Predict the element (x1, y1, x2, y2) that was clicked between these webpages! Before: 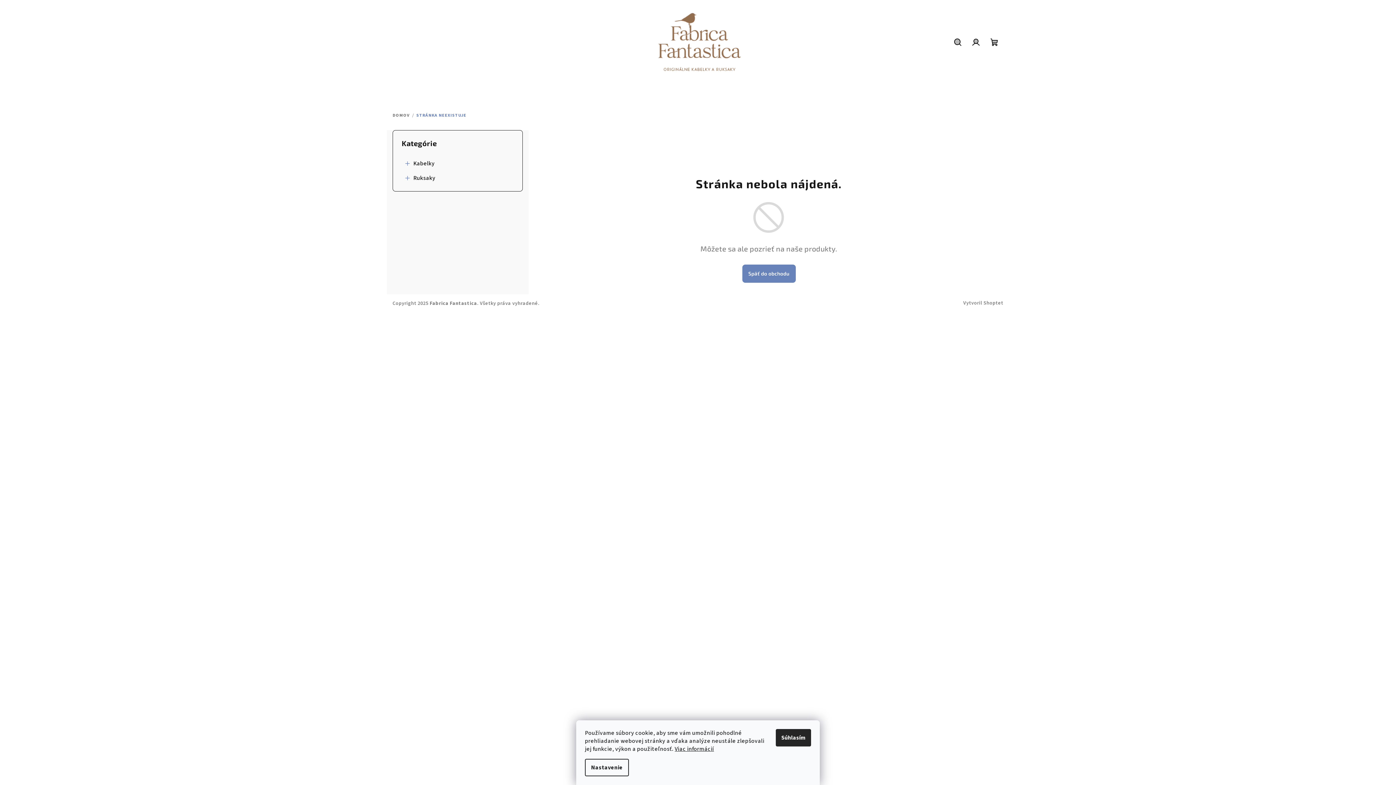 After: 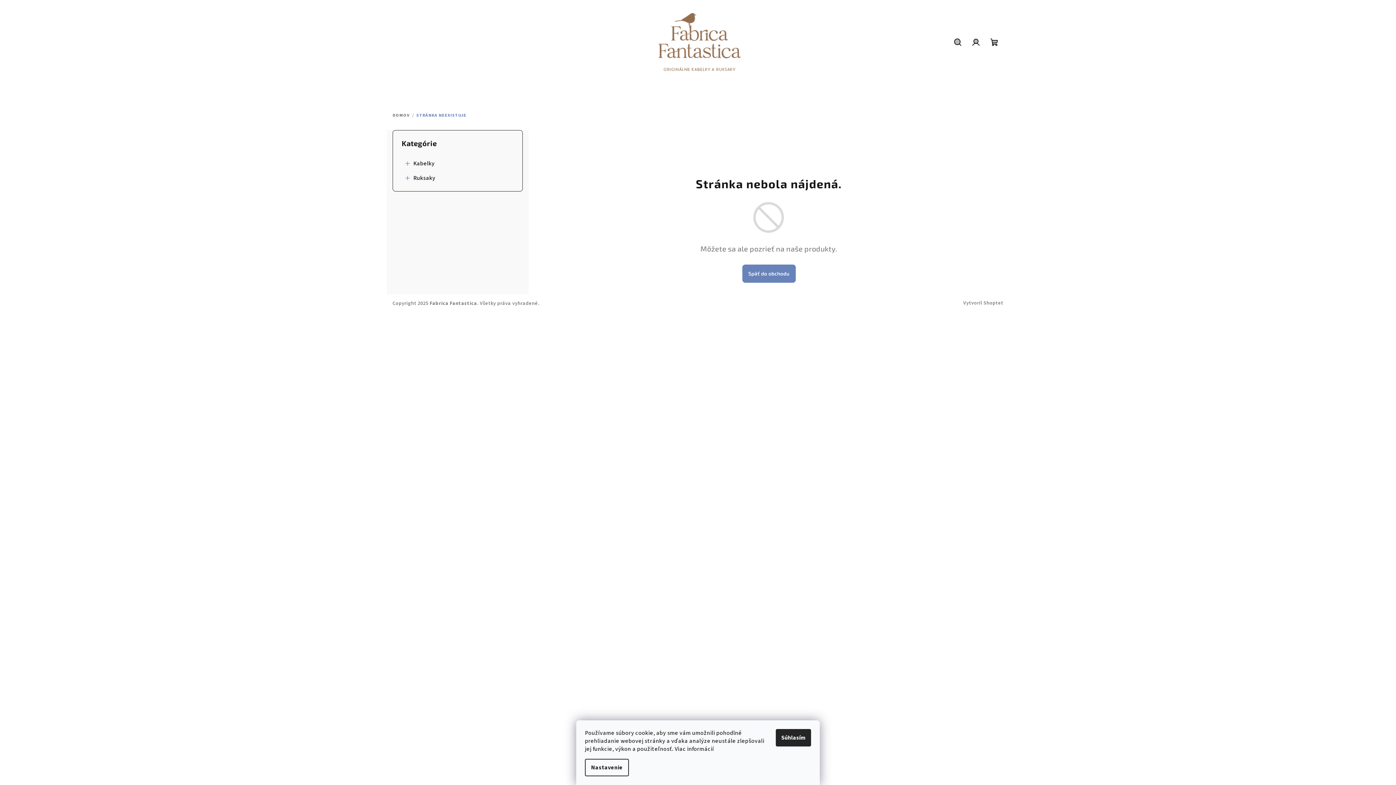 Action: bbox: (674, 745, 714, 753) label: Viac informácií